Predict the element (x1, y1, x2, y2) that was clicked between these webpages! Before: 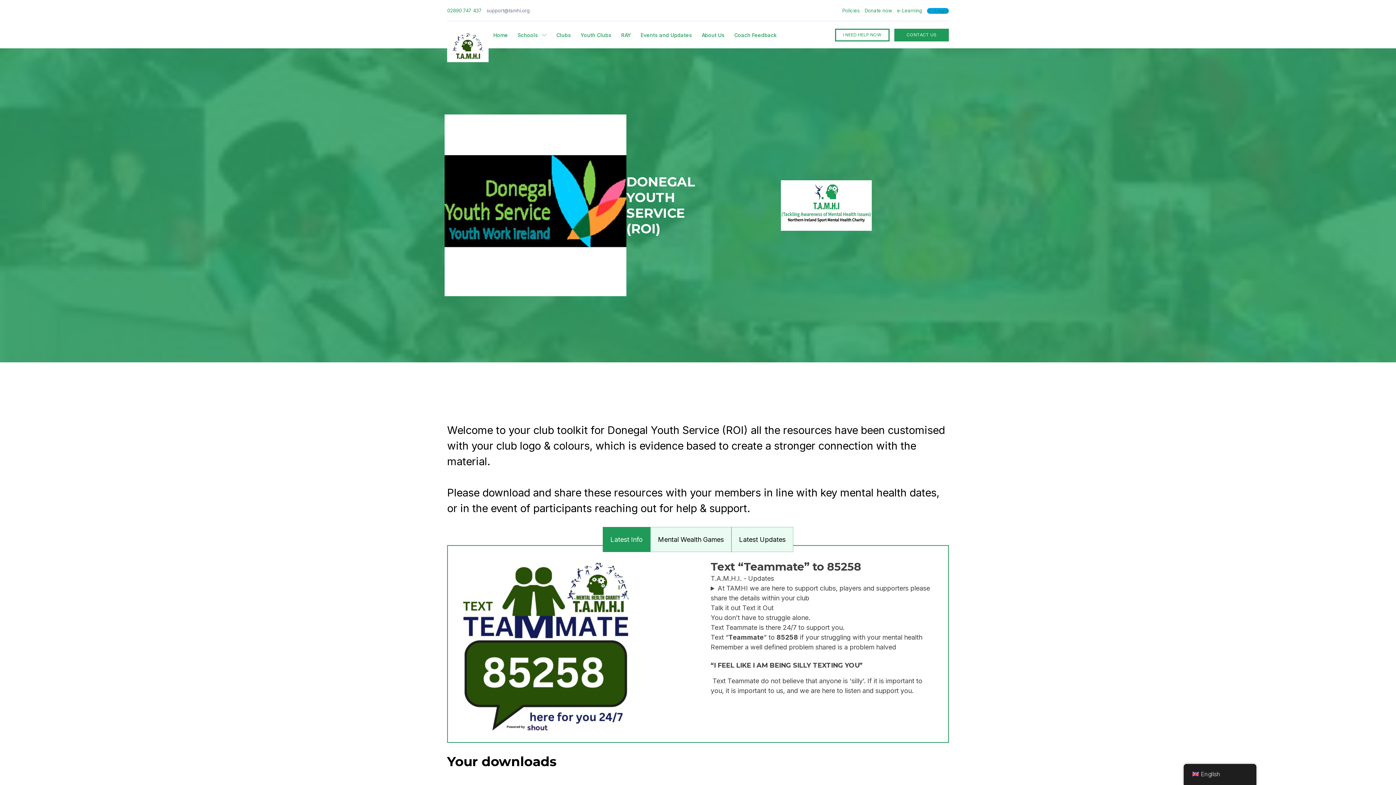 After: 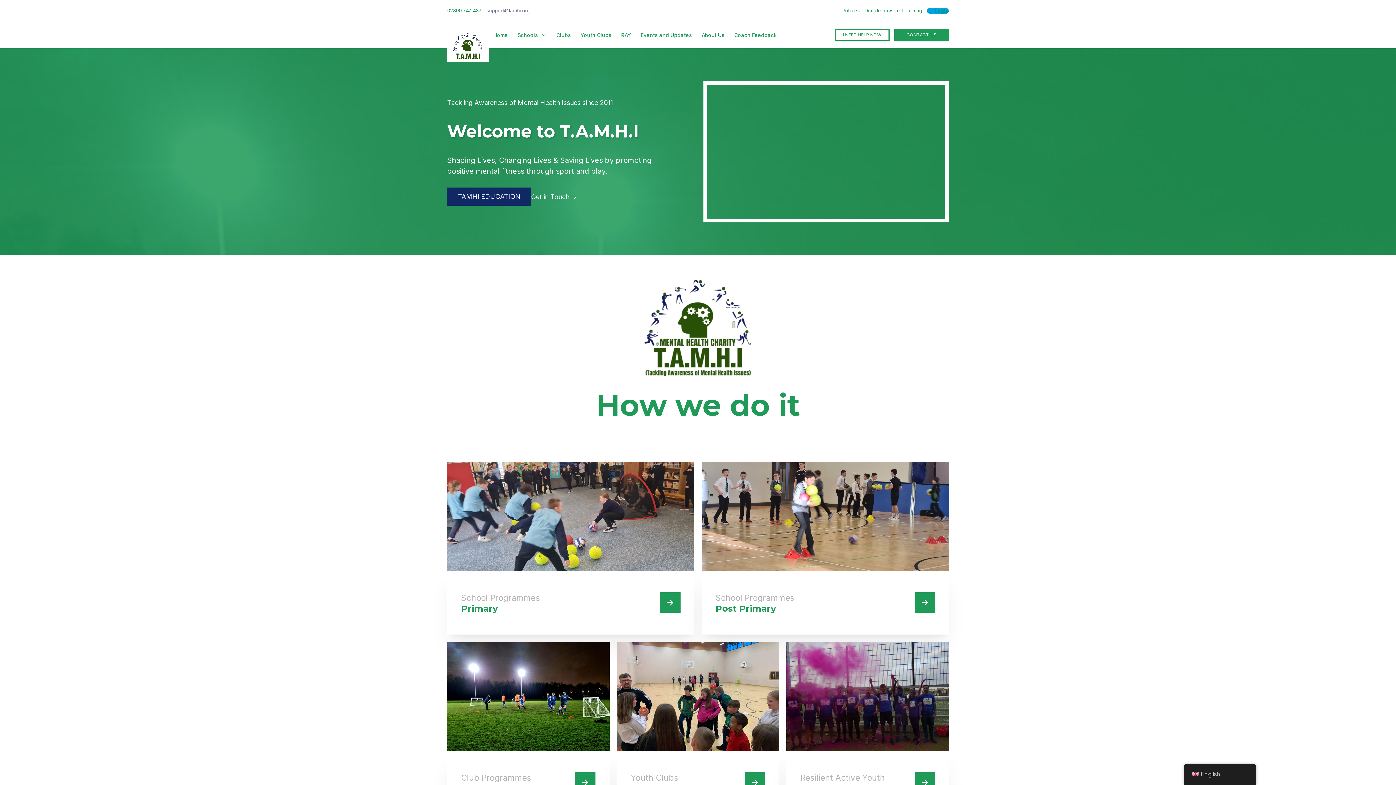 Action: bbox: (447, 31, 488, 62)